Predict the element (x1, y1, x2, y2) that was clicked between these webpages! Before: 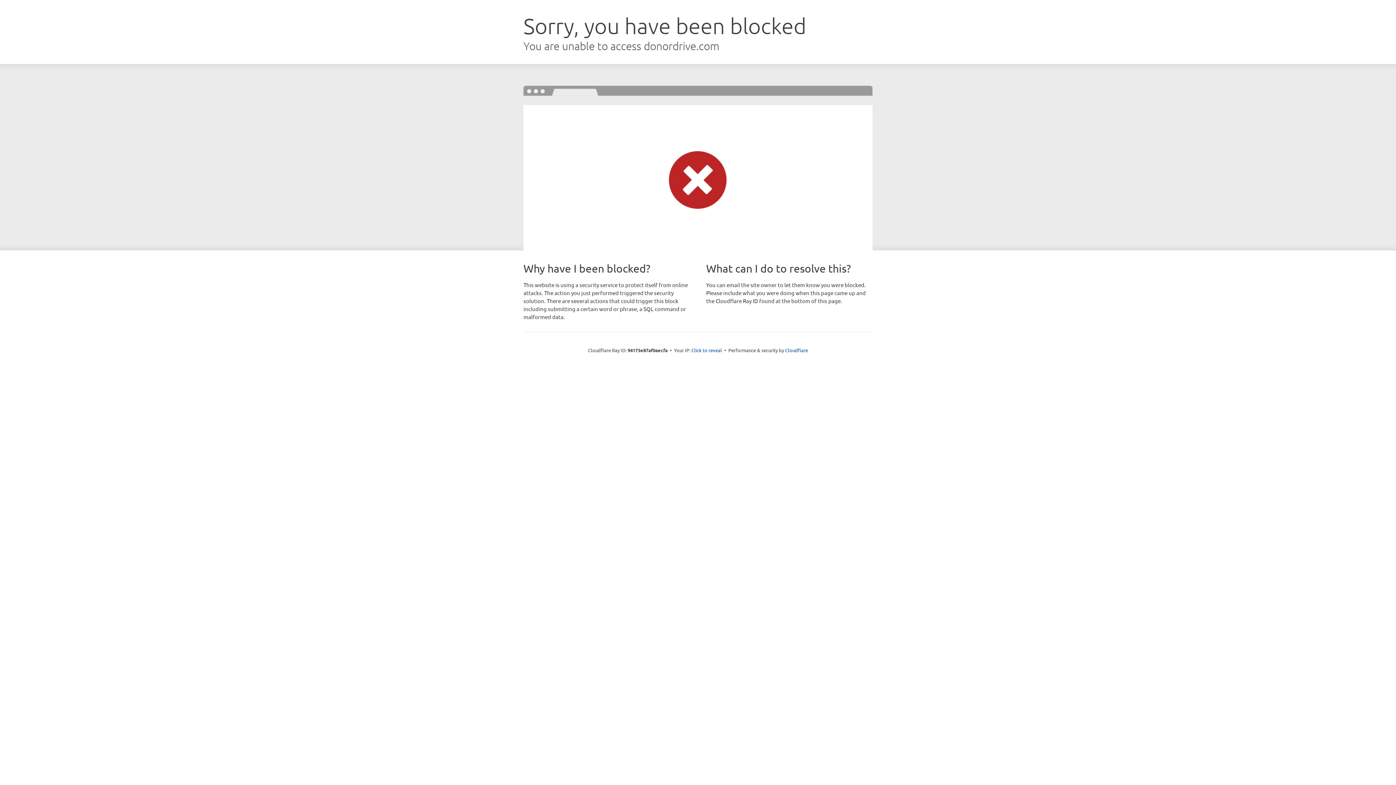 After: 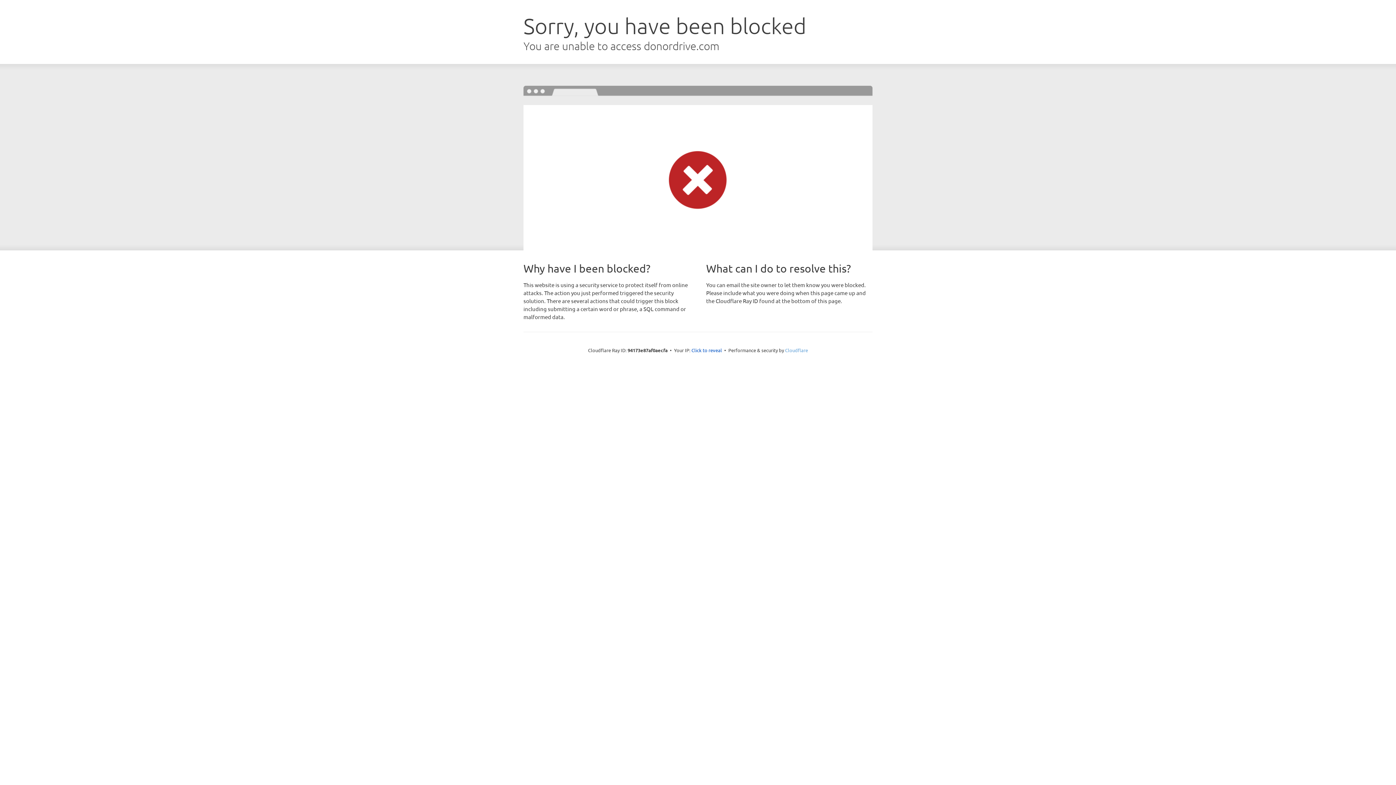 Action: label: Cloudflare bbox: (785, 347, 808, 353)